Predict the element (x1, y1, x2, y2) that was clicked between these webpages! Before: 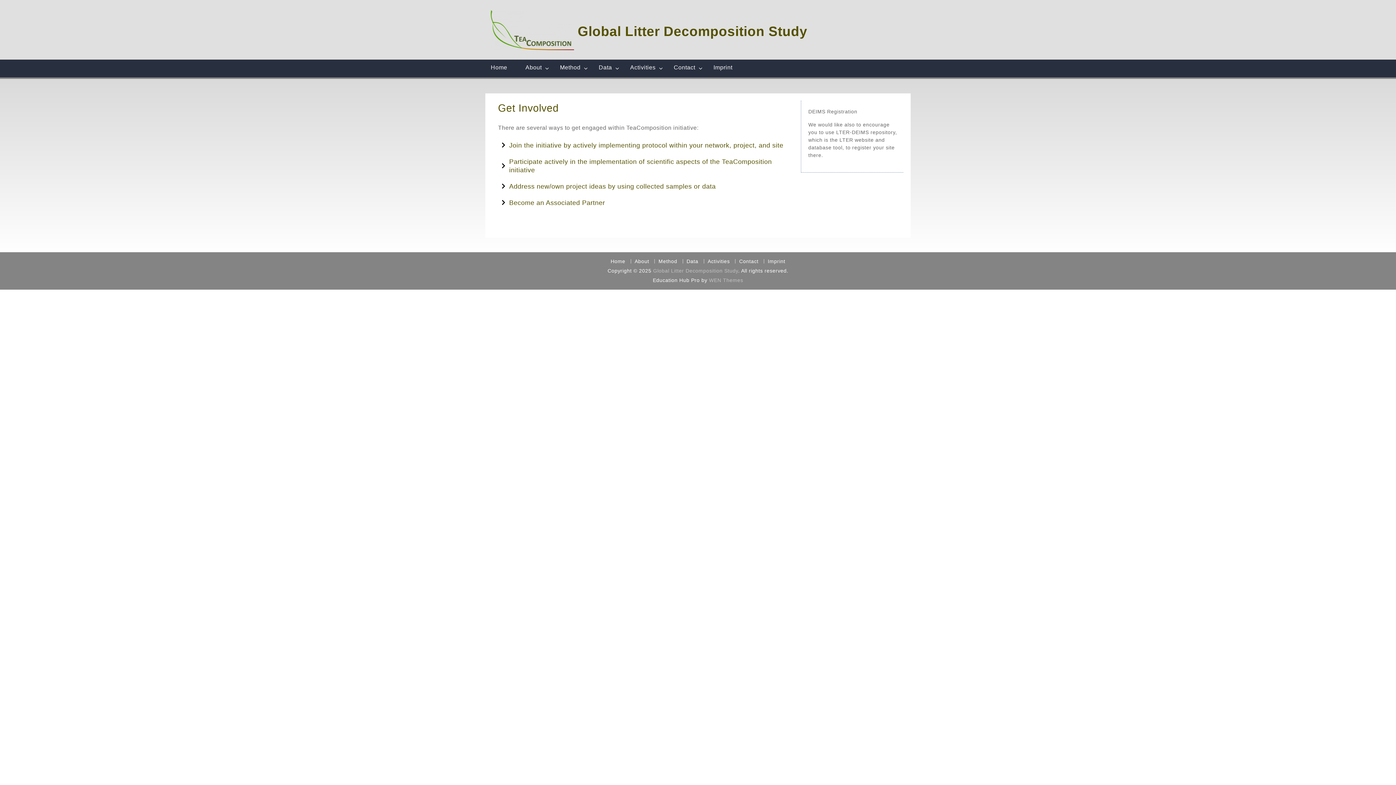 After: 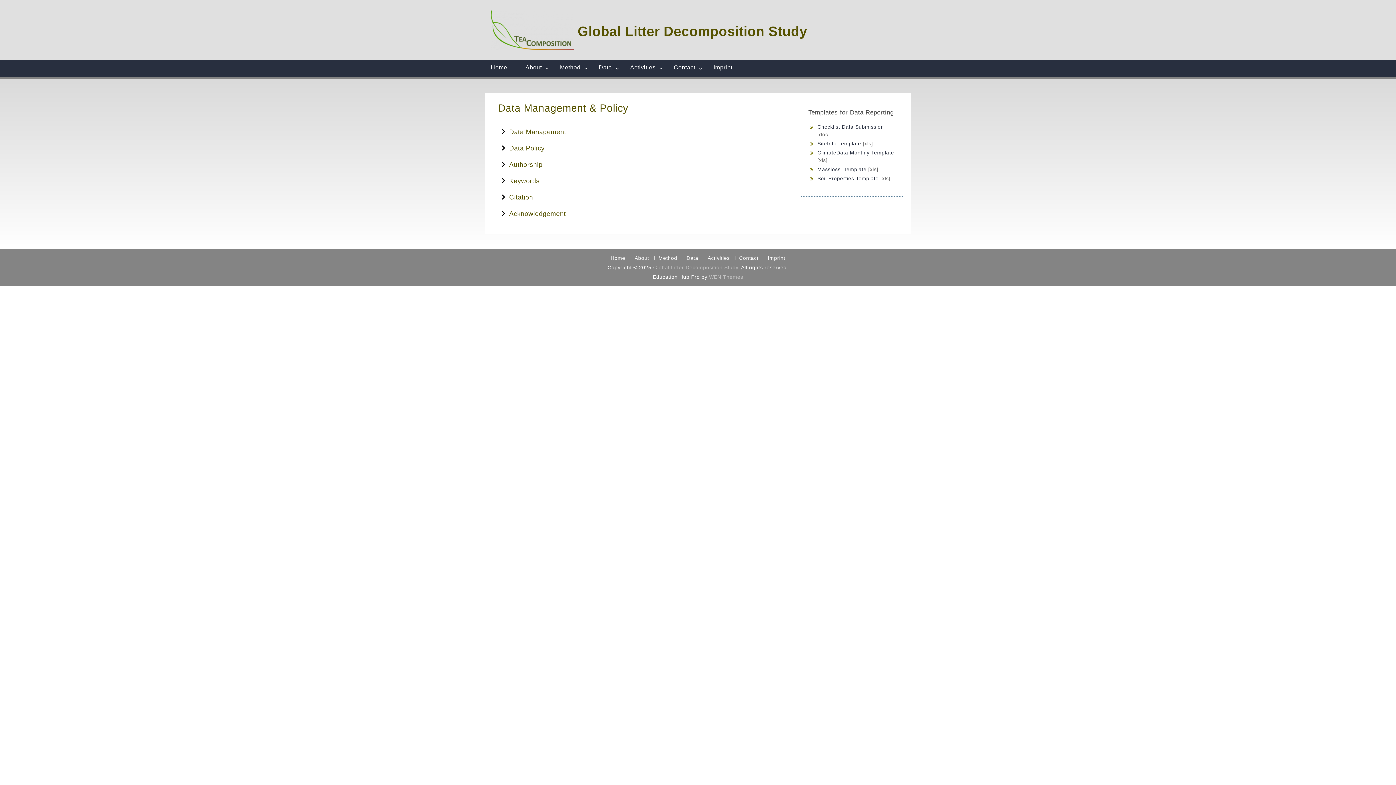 Action: bbox: (682, 259, 702, 263) label: Data